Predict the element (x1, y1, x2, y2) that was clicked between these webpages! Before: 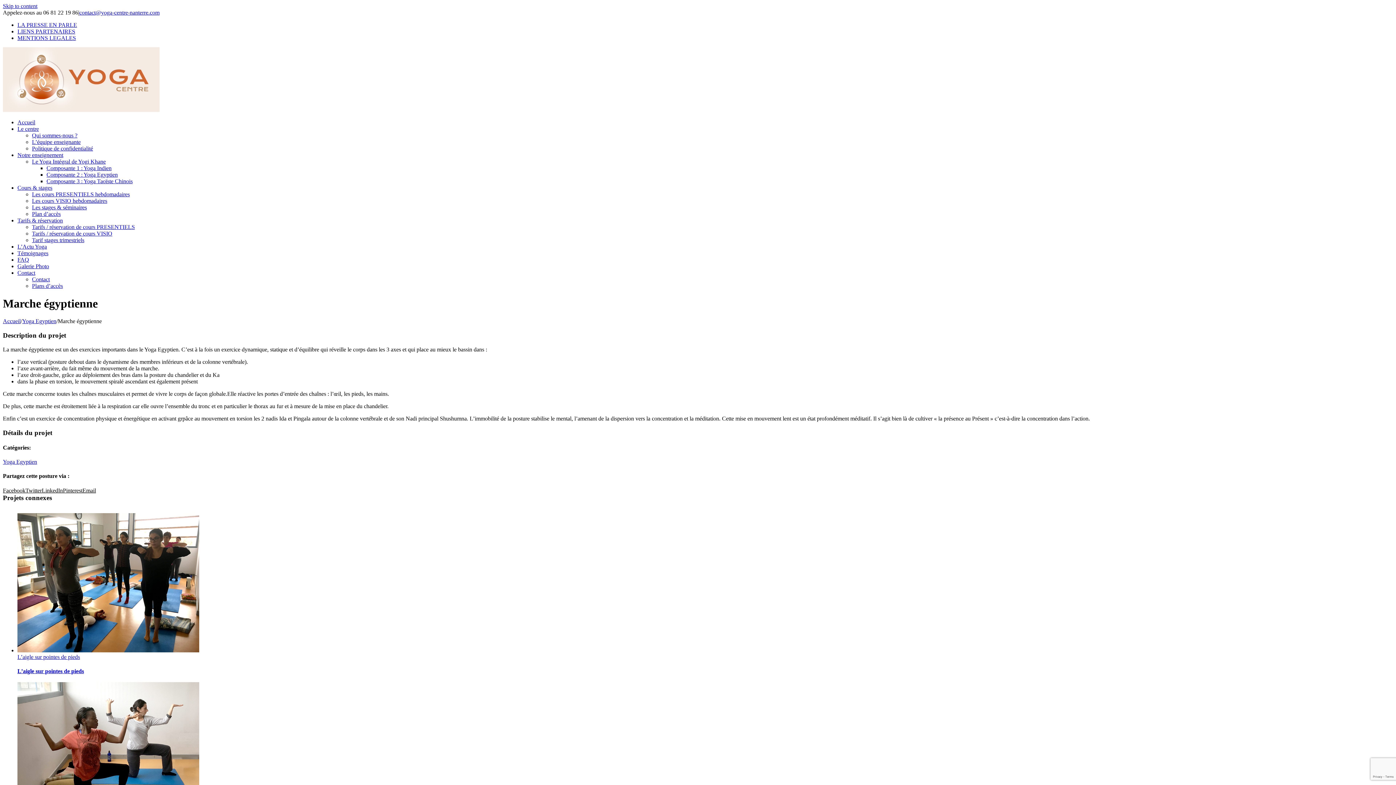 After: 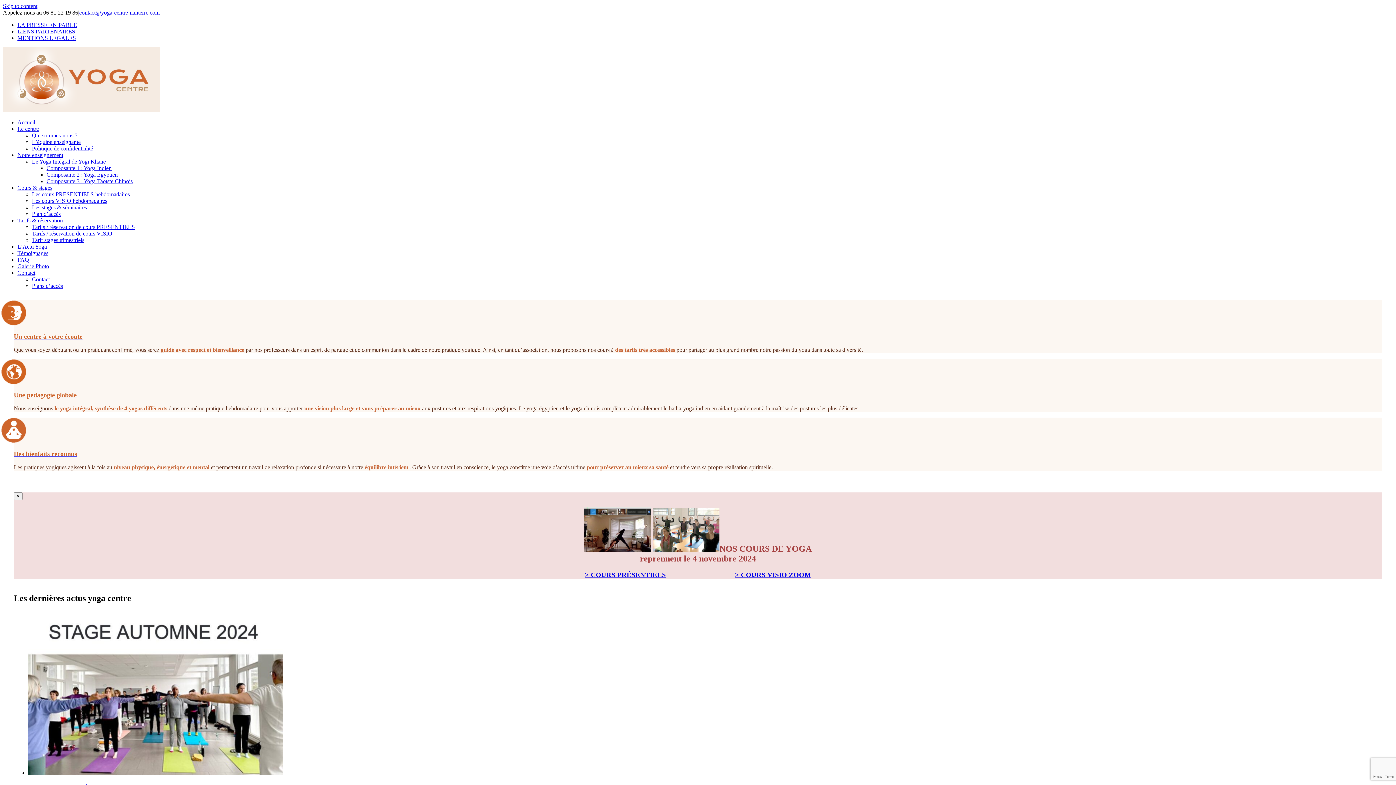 Action: bbox: (17, 119, 35, 125) label: Accueil